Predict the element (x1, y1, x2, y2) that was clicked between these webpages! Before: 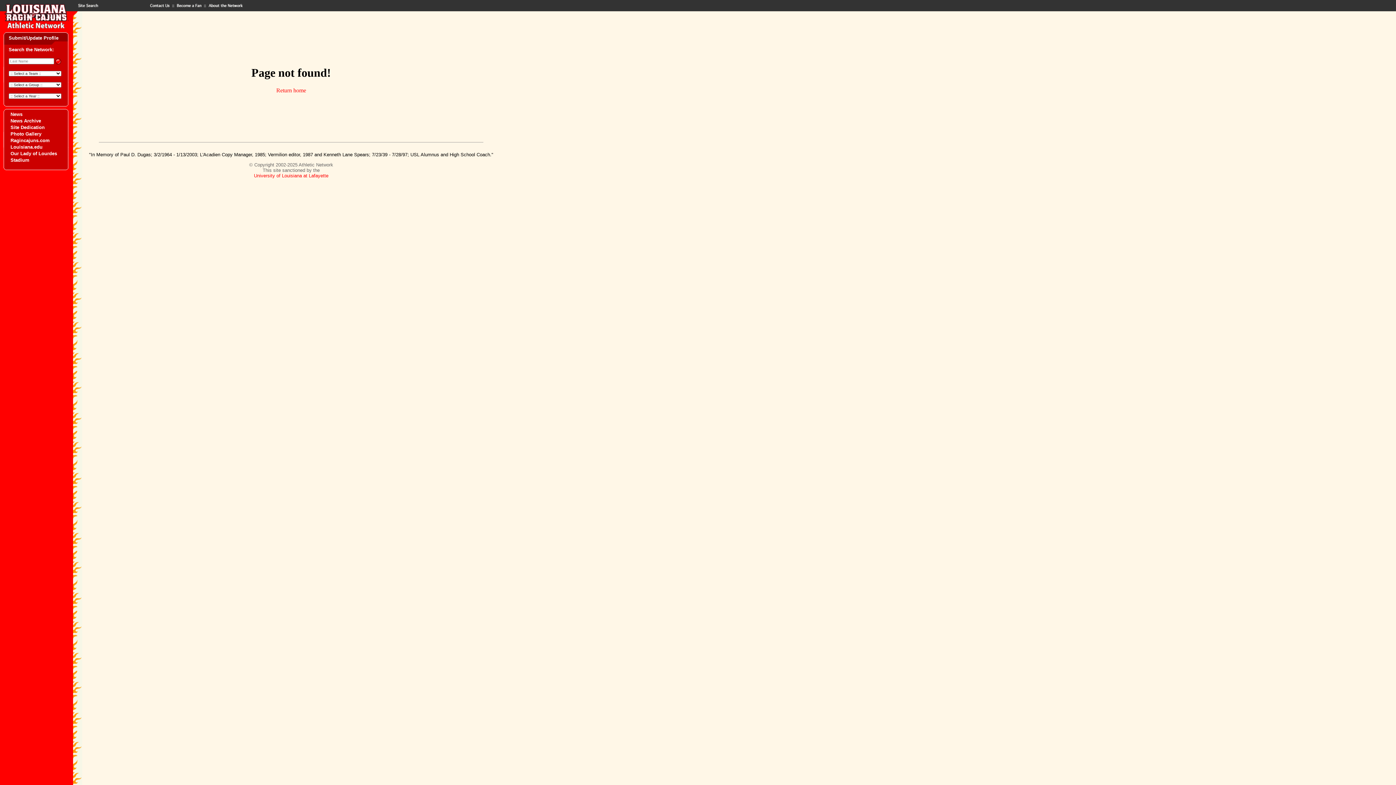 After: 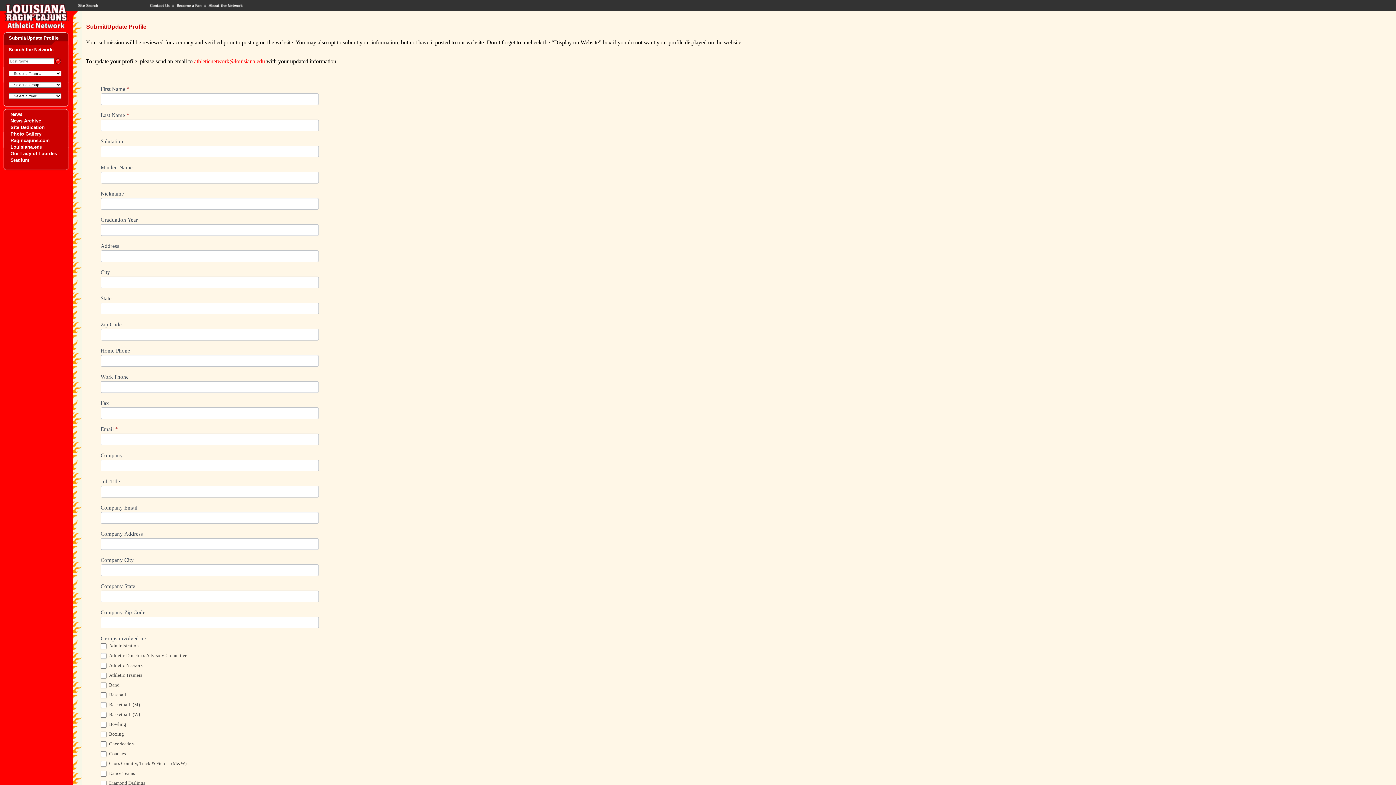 Action: bbox: (8, 35, 58, 40) label: Submit/Update Profile